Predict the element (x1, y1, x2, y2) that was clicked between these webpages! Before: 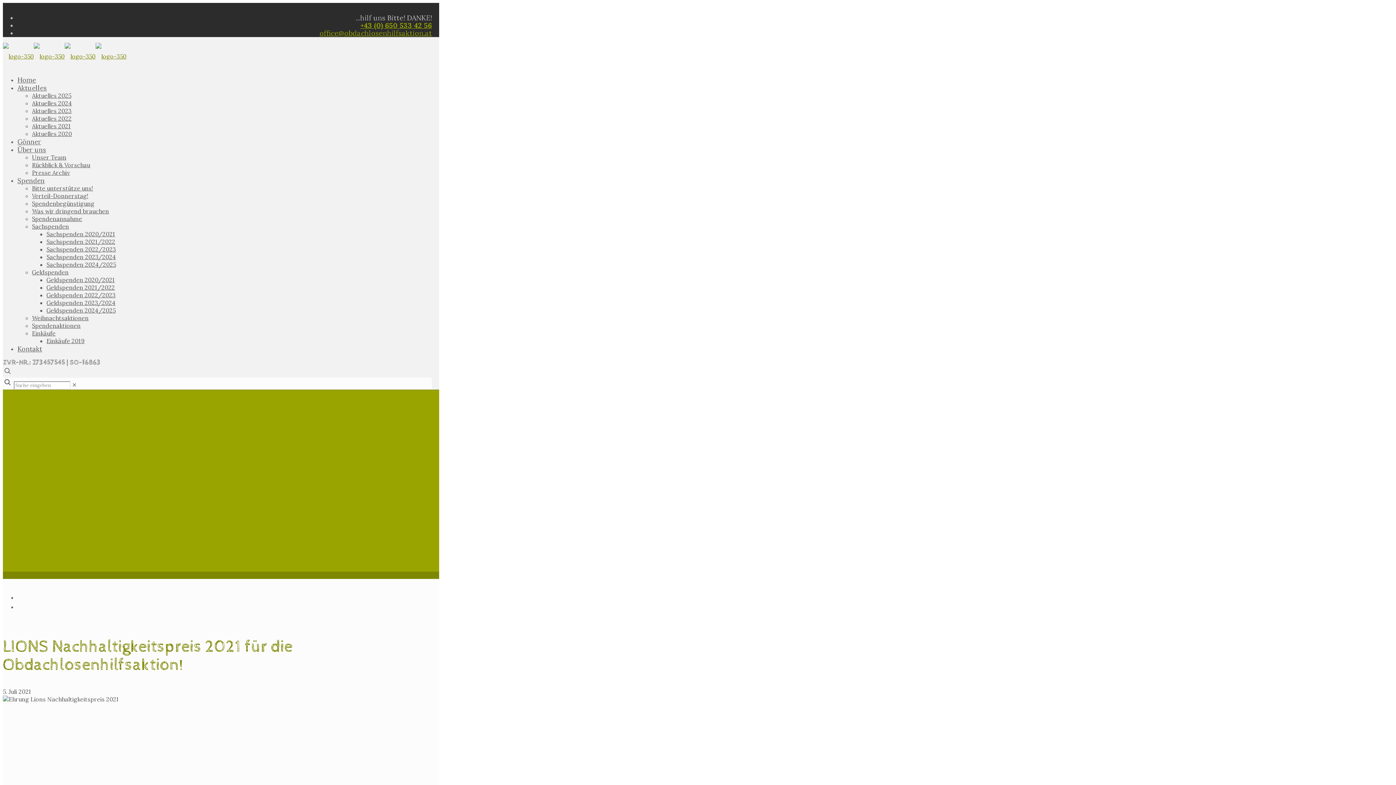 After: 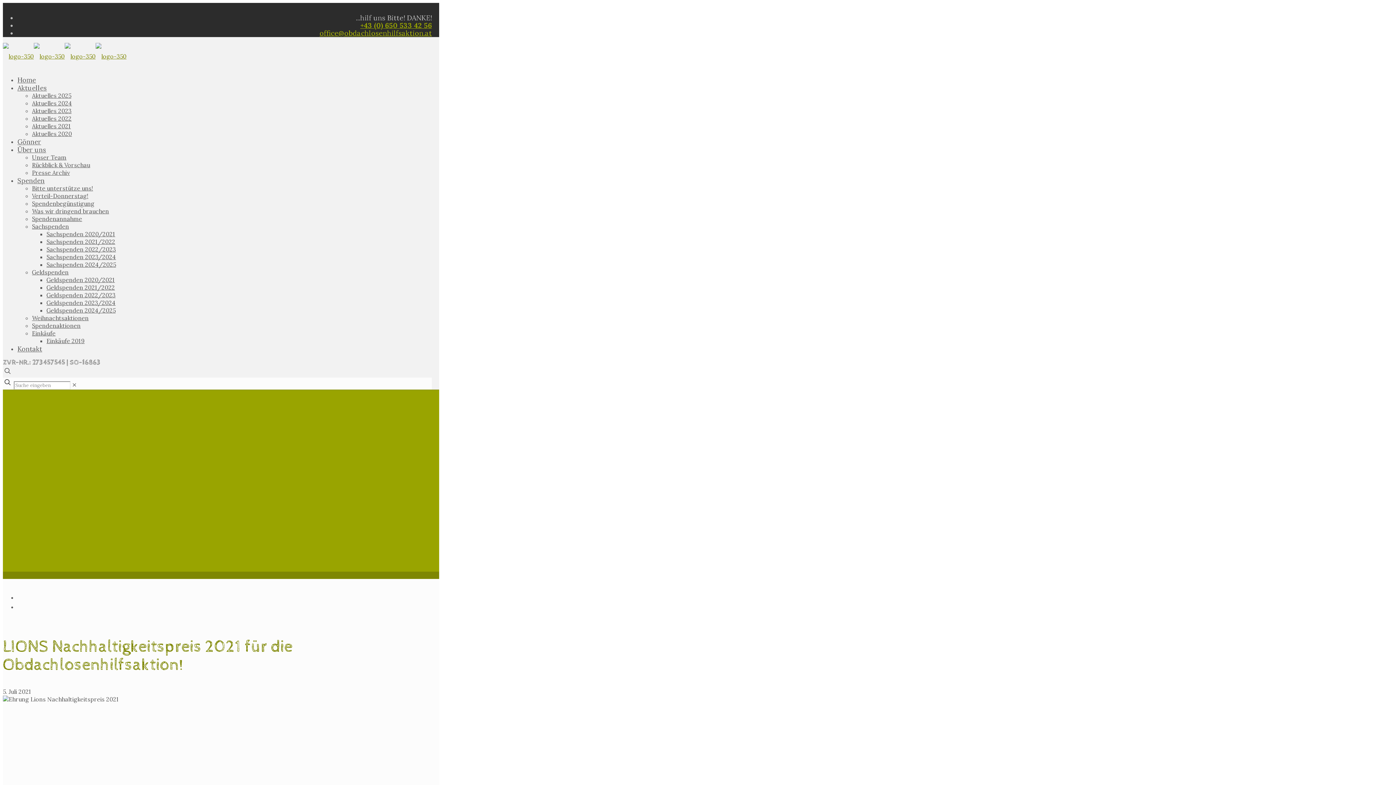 Action: label: mail bbox: (319, 28, 432, 37)